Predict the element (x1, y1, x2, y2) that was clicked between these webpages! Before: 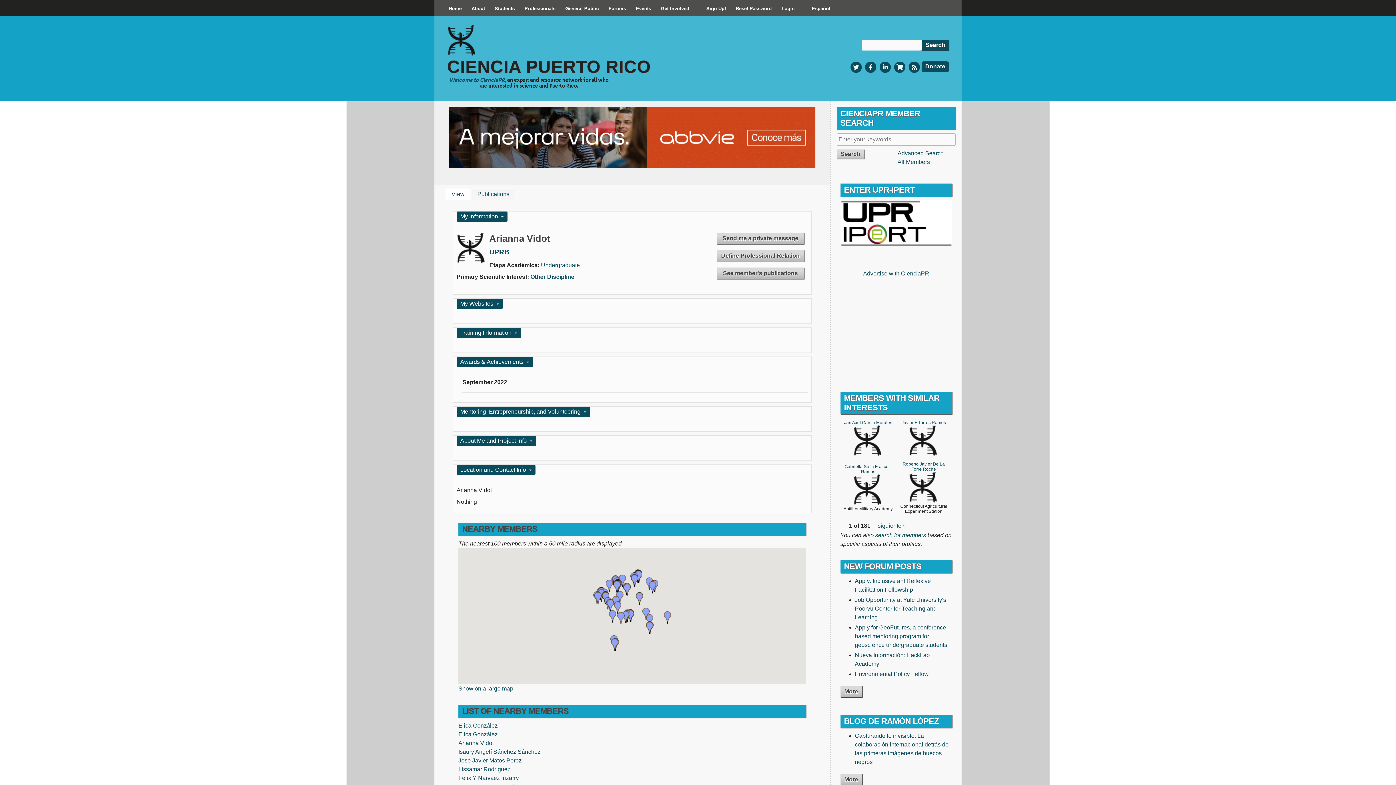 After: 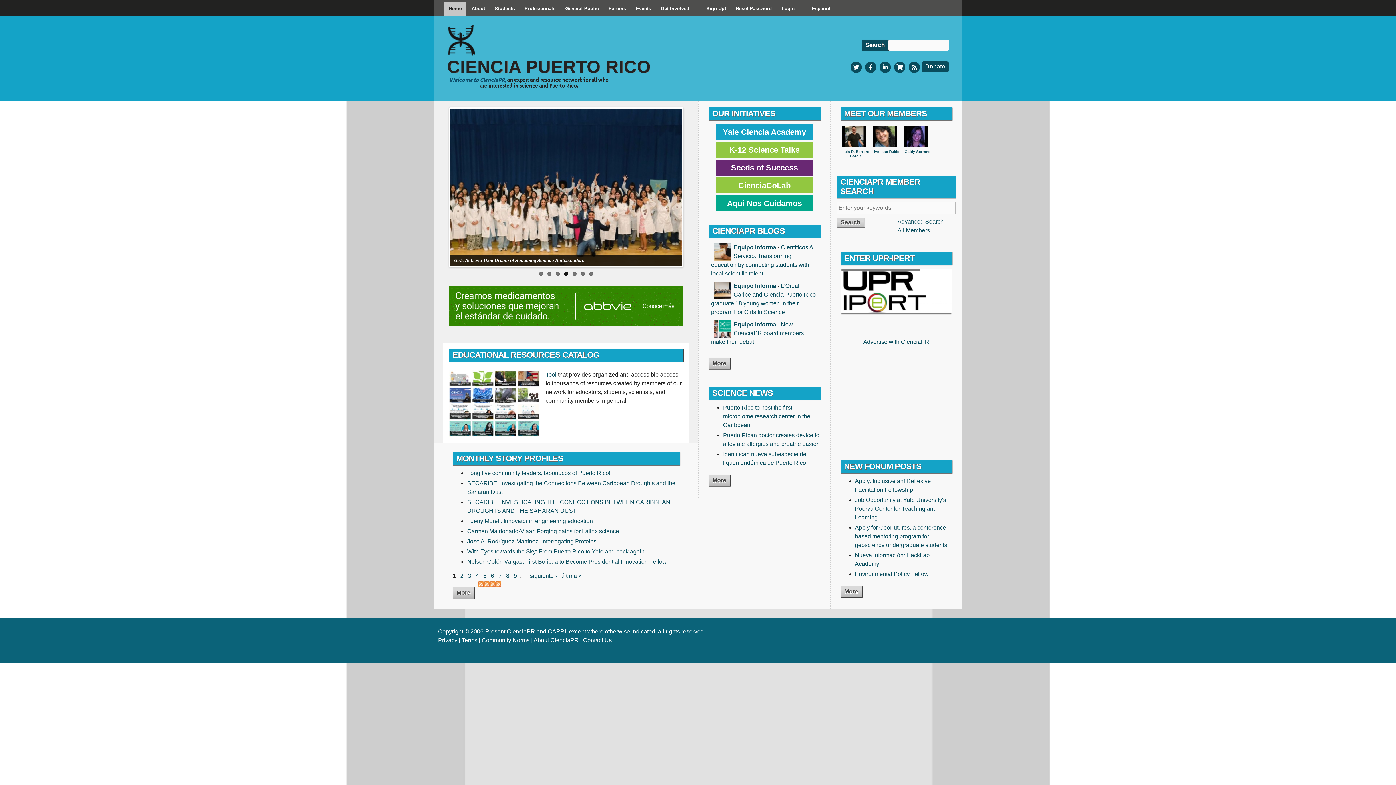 Action: bbox: (444, 1, 466, 15) label: Home